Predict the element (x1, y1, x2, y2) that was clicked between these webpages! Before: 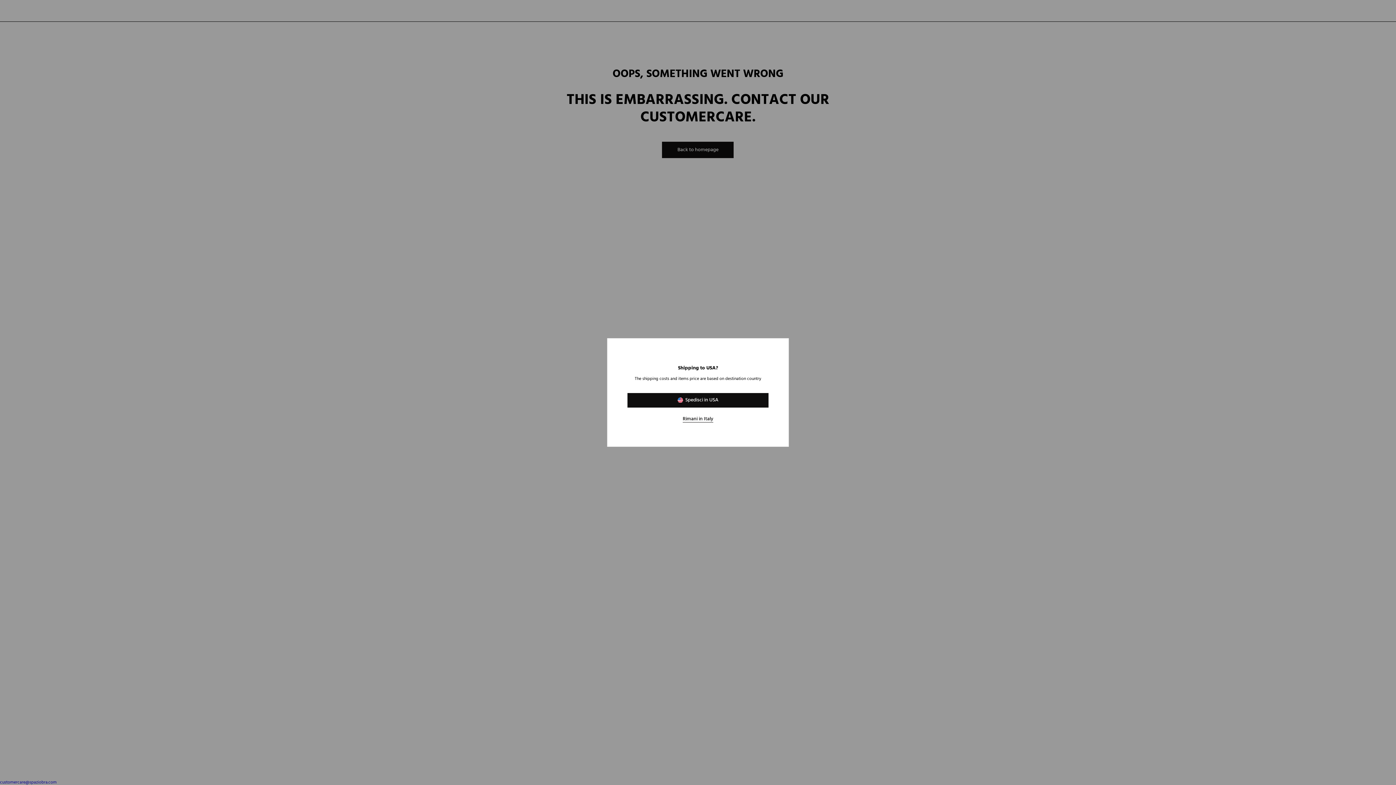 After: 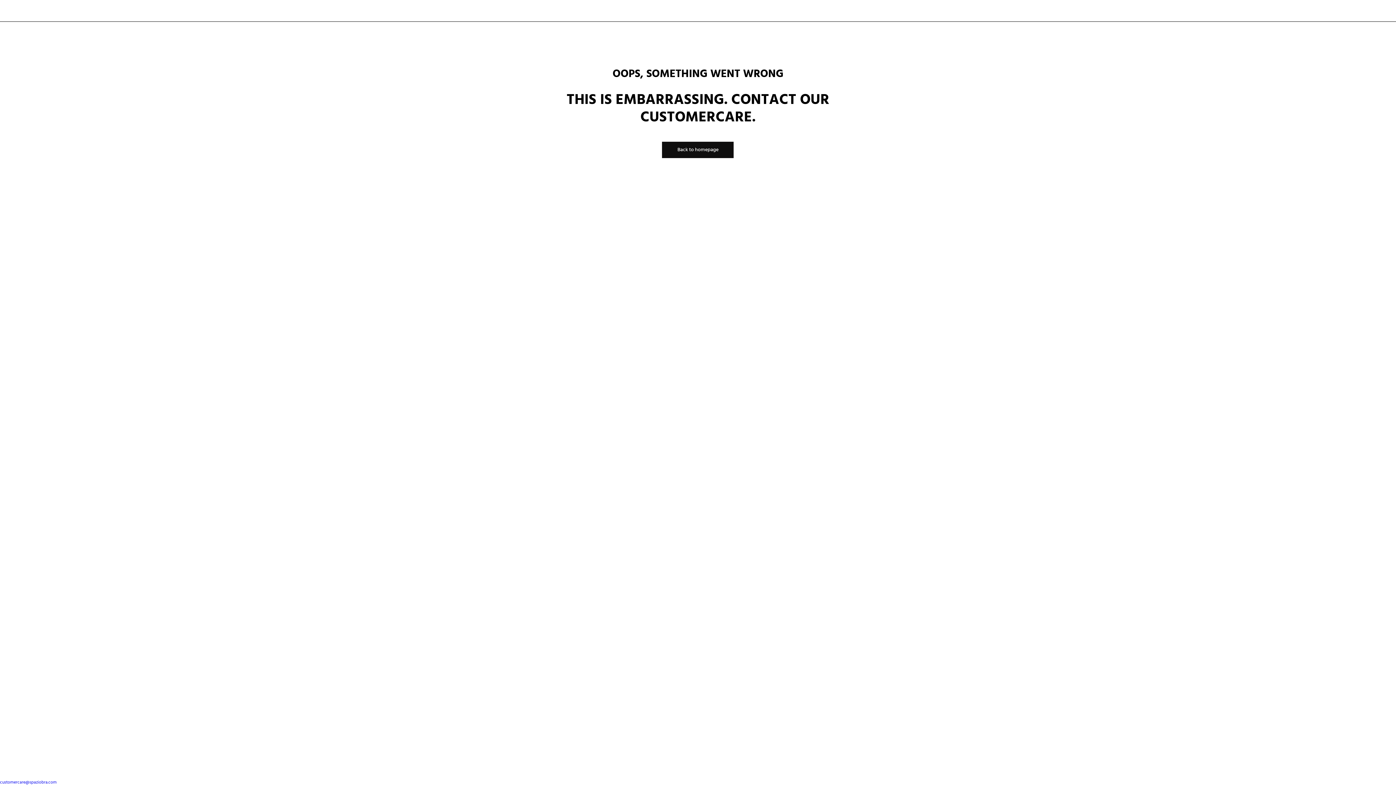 Action: bbox: (627, 412, 768, 426) label: Rimani in Italy